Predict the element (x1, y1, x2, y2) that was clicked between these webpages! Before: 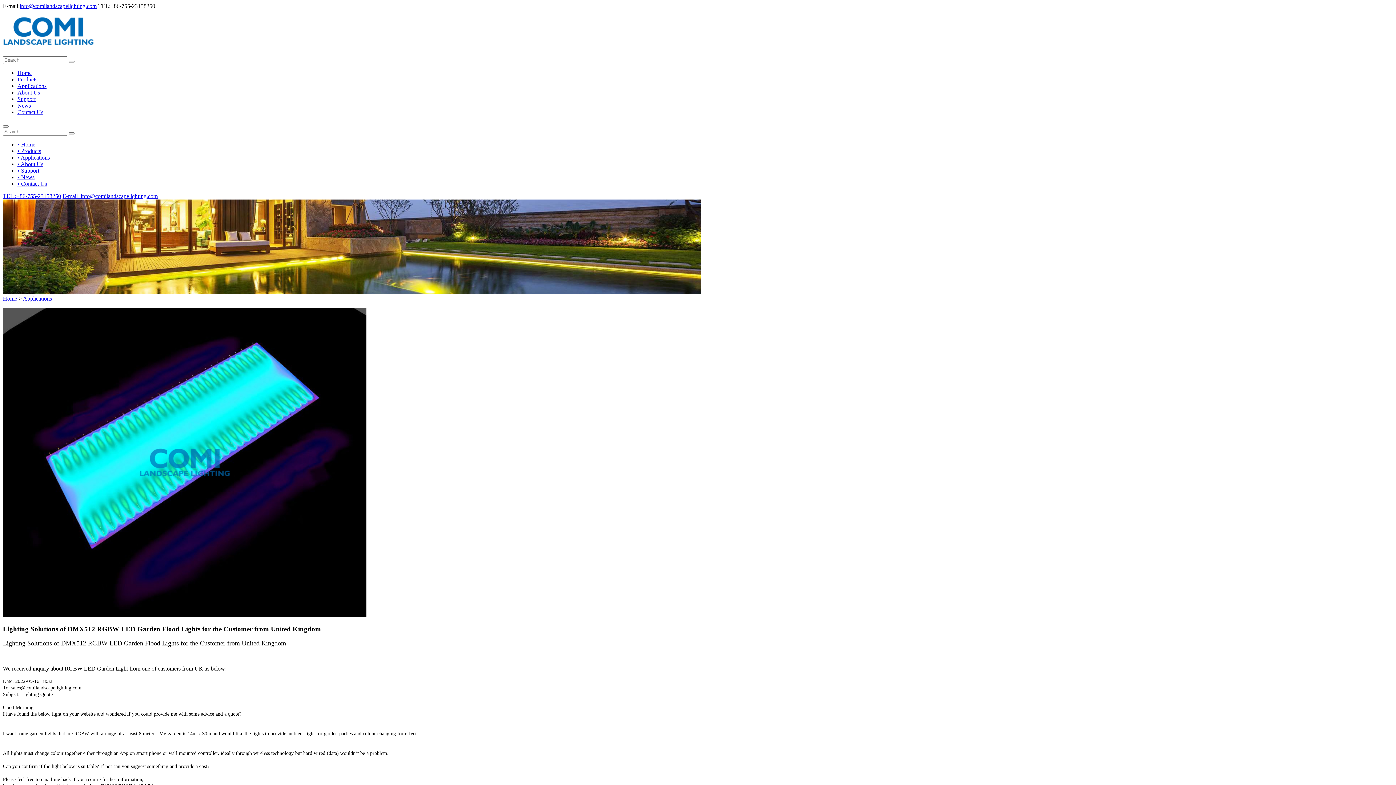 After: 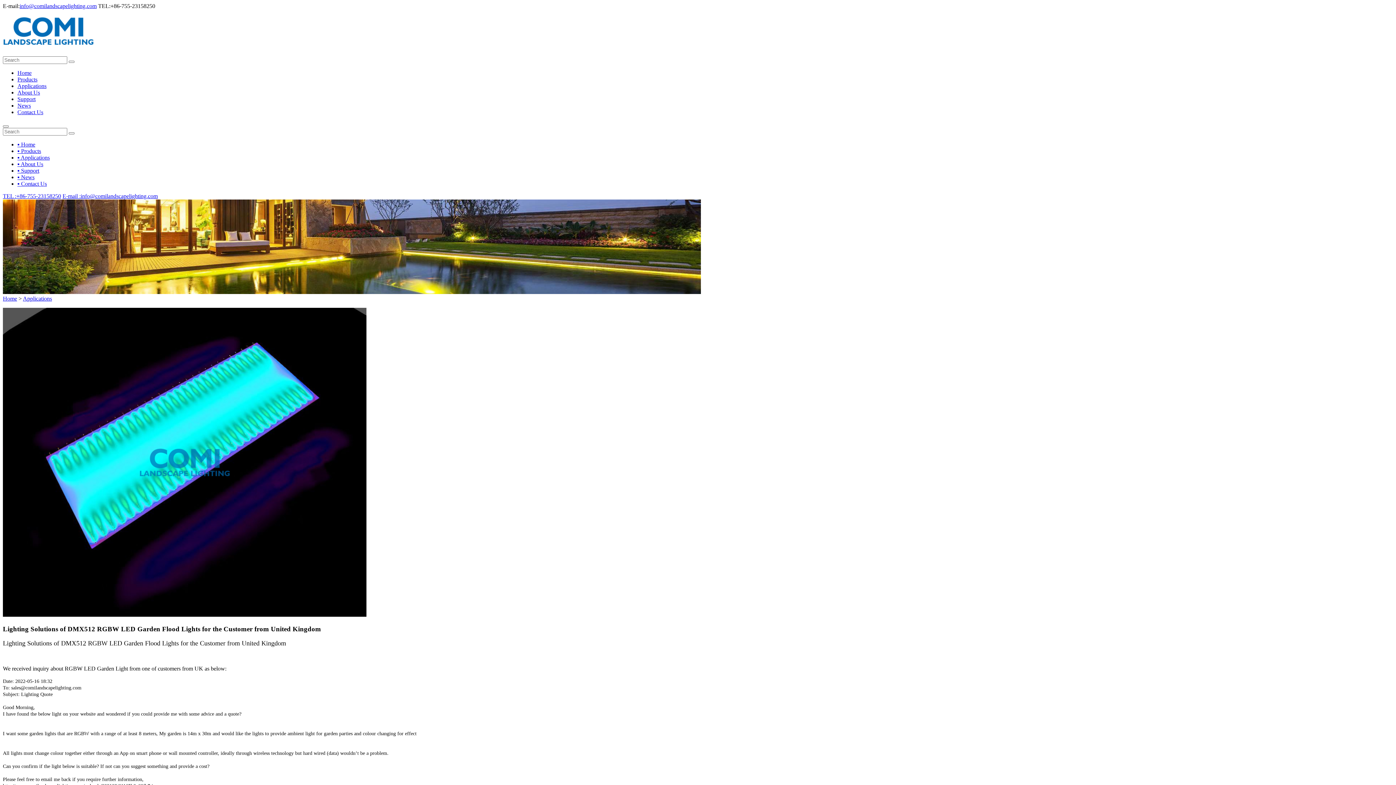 Action: bbox: (98, 2, 155, 9) label: TEL:+86-755-23158250